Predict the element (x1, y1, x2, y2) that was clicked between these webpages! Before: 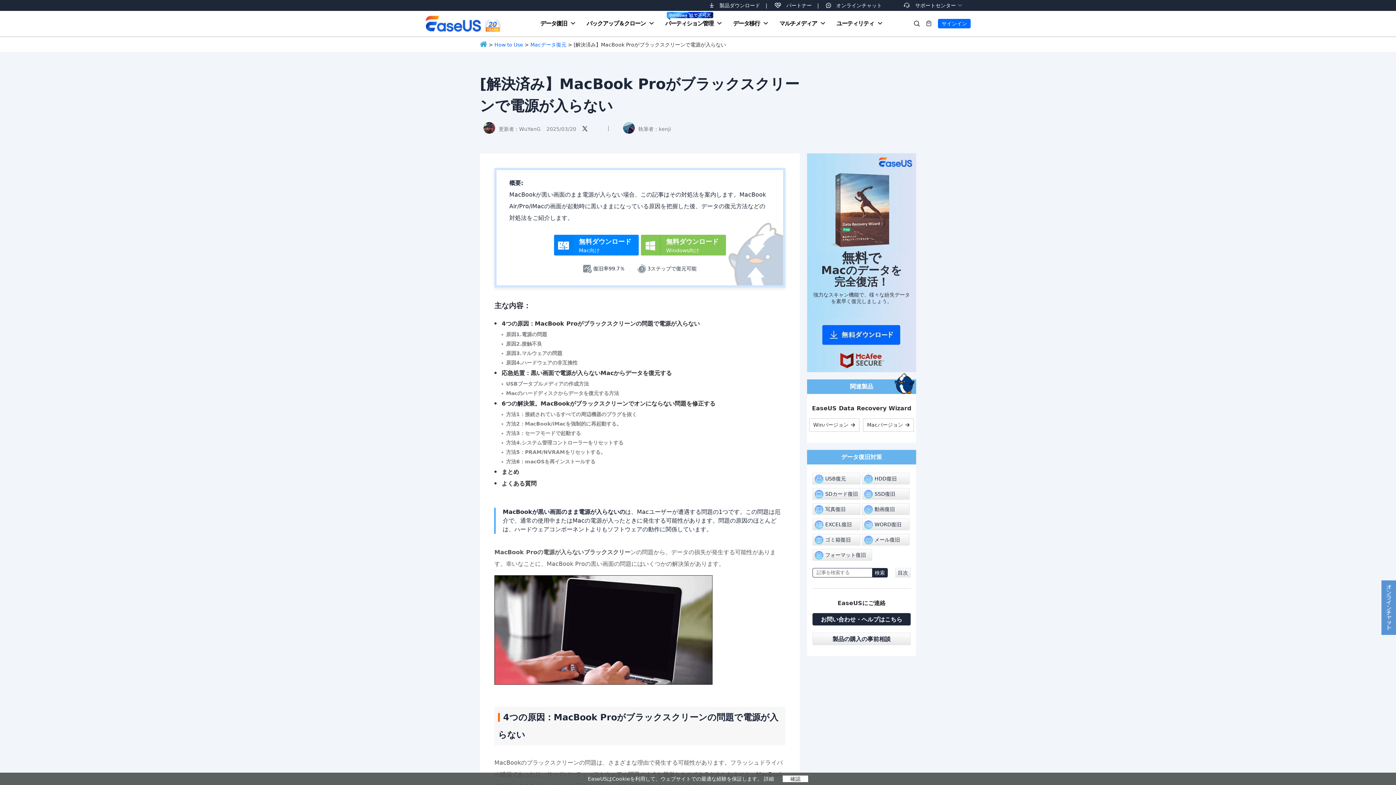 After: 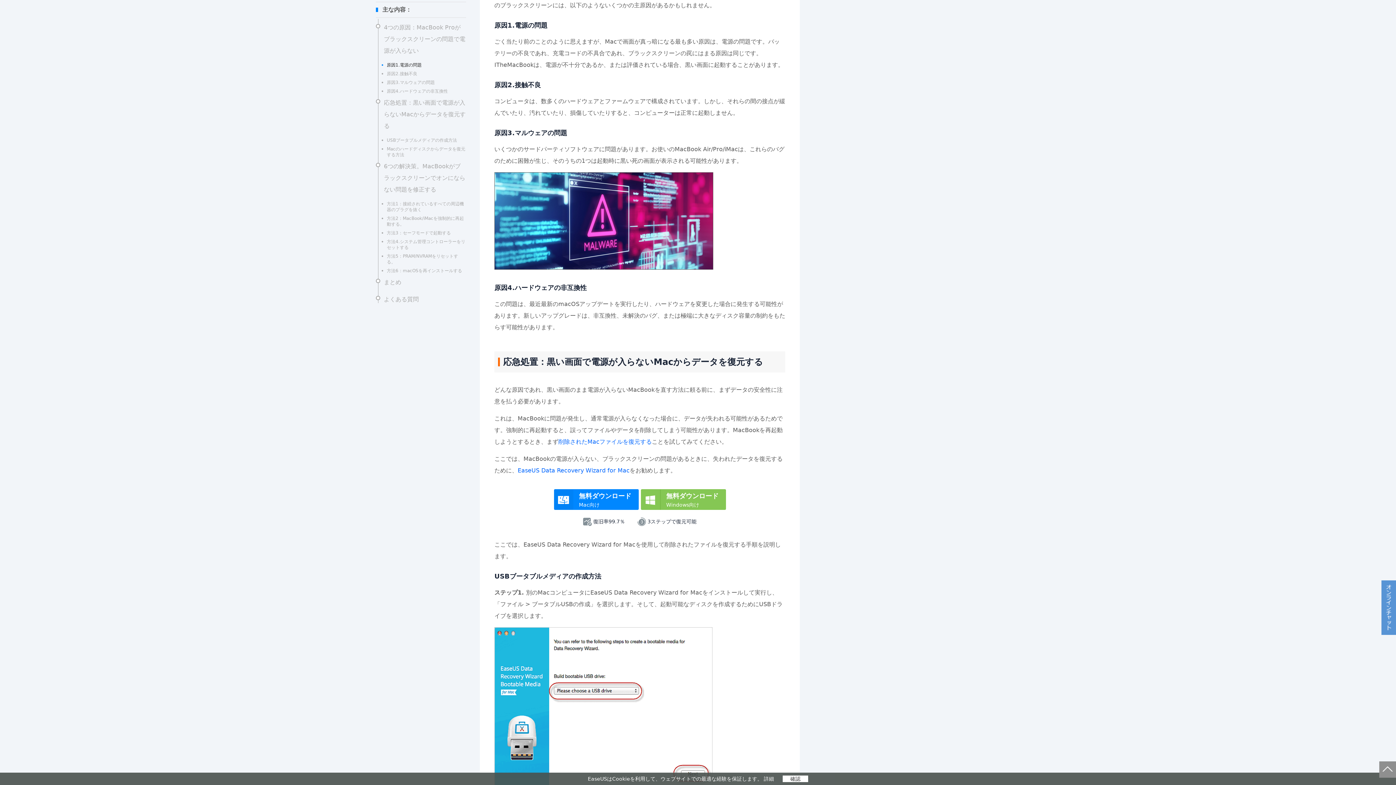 Action: bbox: (506, 331, 547, 337) label: 原因1.電源の問題